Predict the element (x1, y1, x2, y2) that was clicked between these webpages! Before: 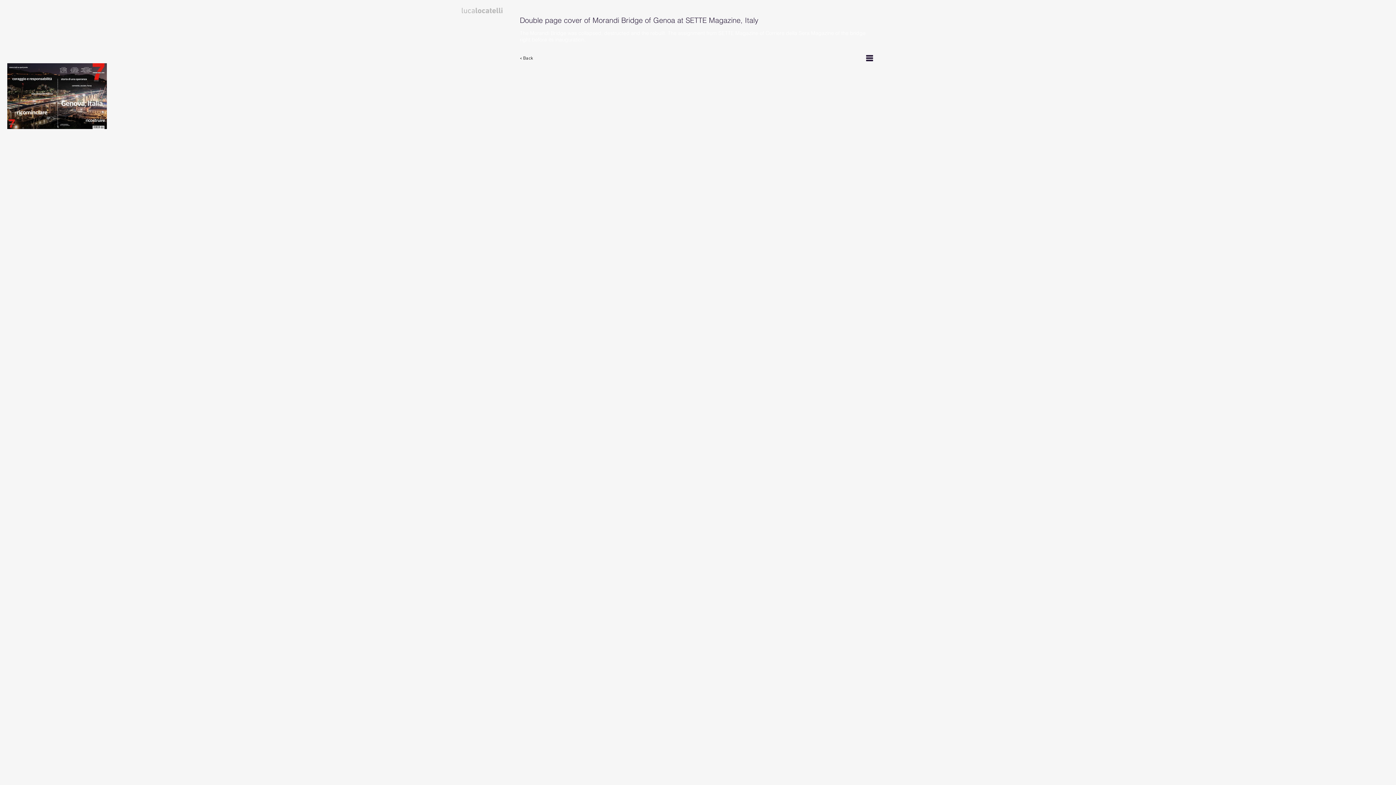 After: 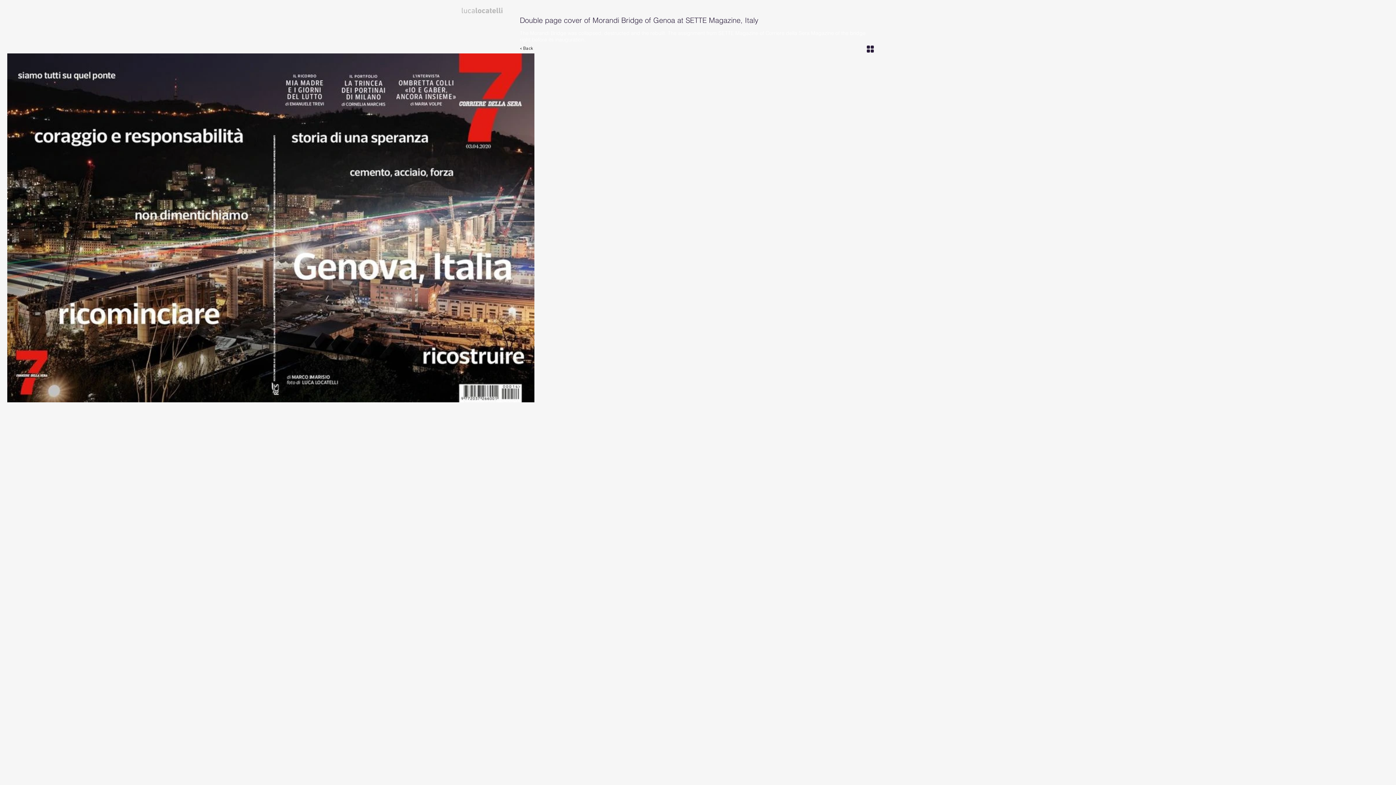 Action: label: List bbox: (863, 53, 876, 62)